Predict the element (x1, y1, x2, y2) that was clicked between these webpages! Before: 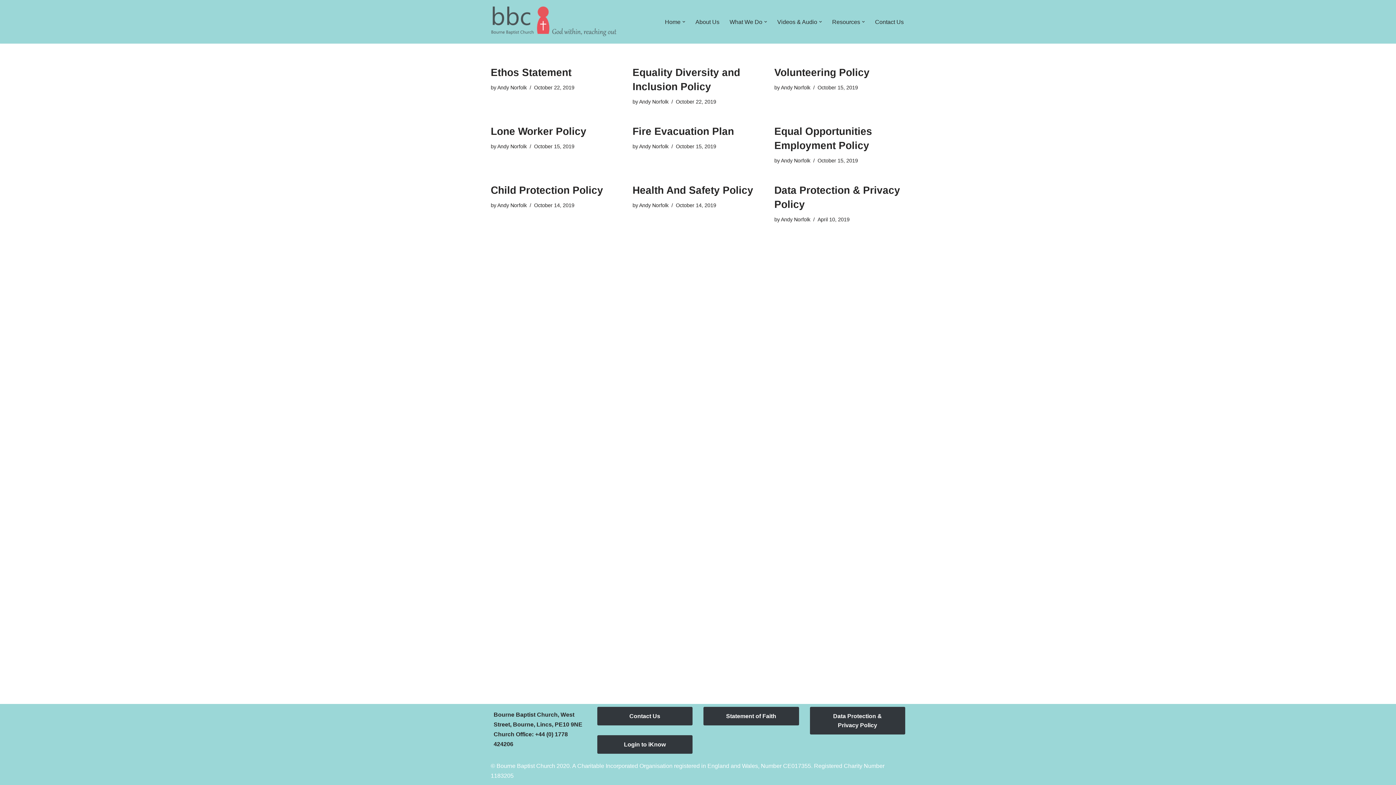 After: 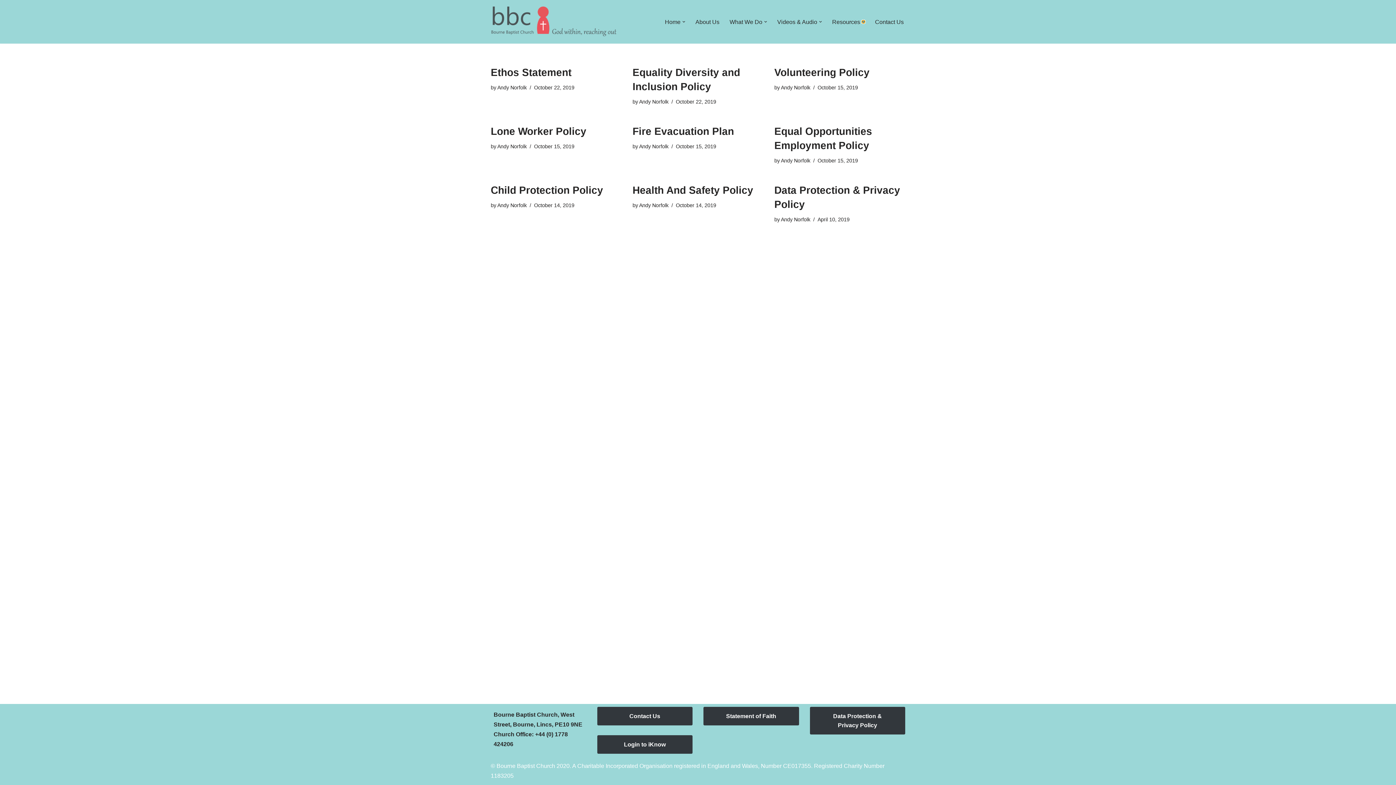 Action: label: Open Submenu bbox: (862, 20, 865, 23)